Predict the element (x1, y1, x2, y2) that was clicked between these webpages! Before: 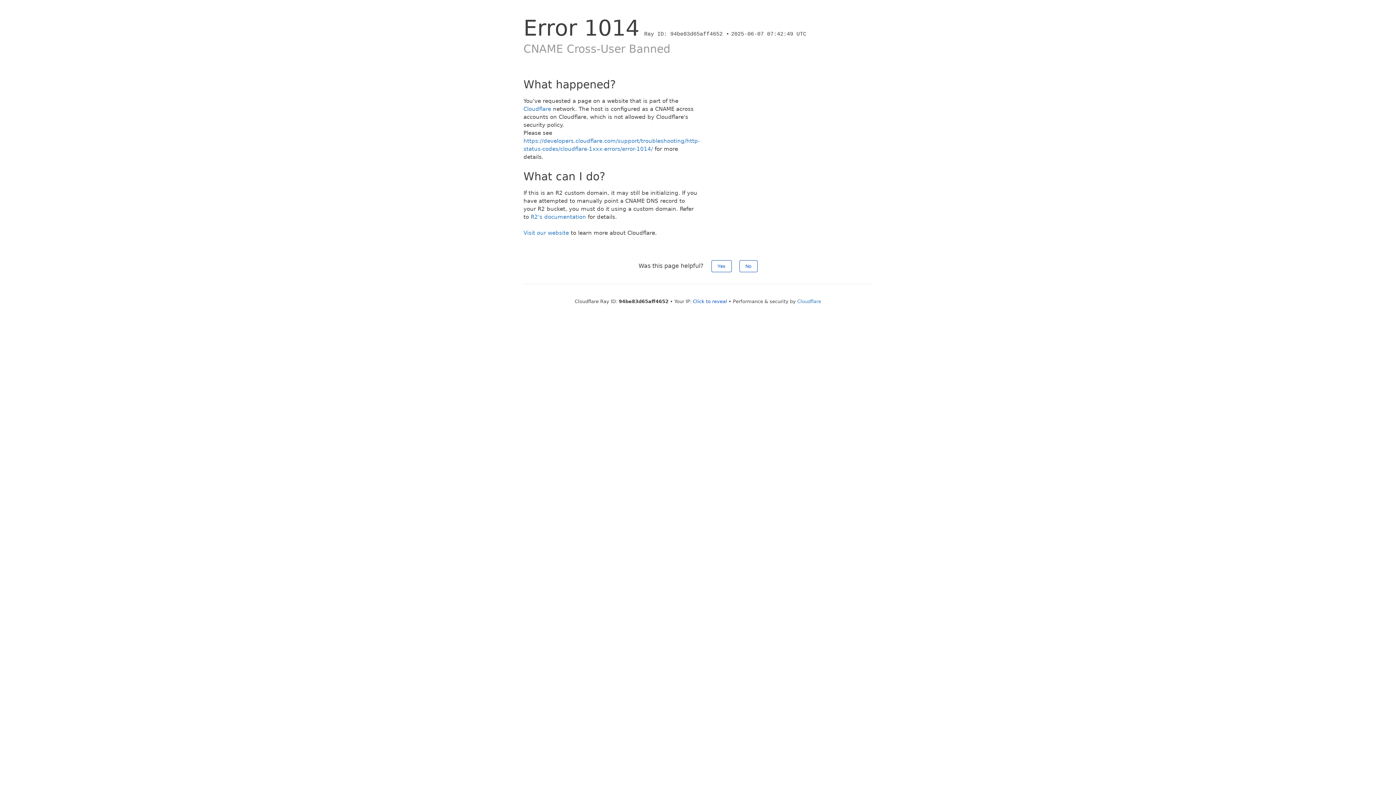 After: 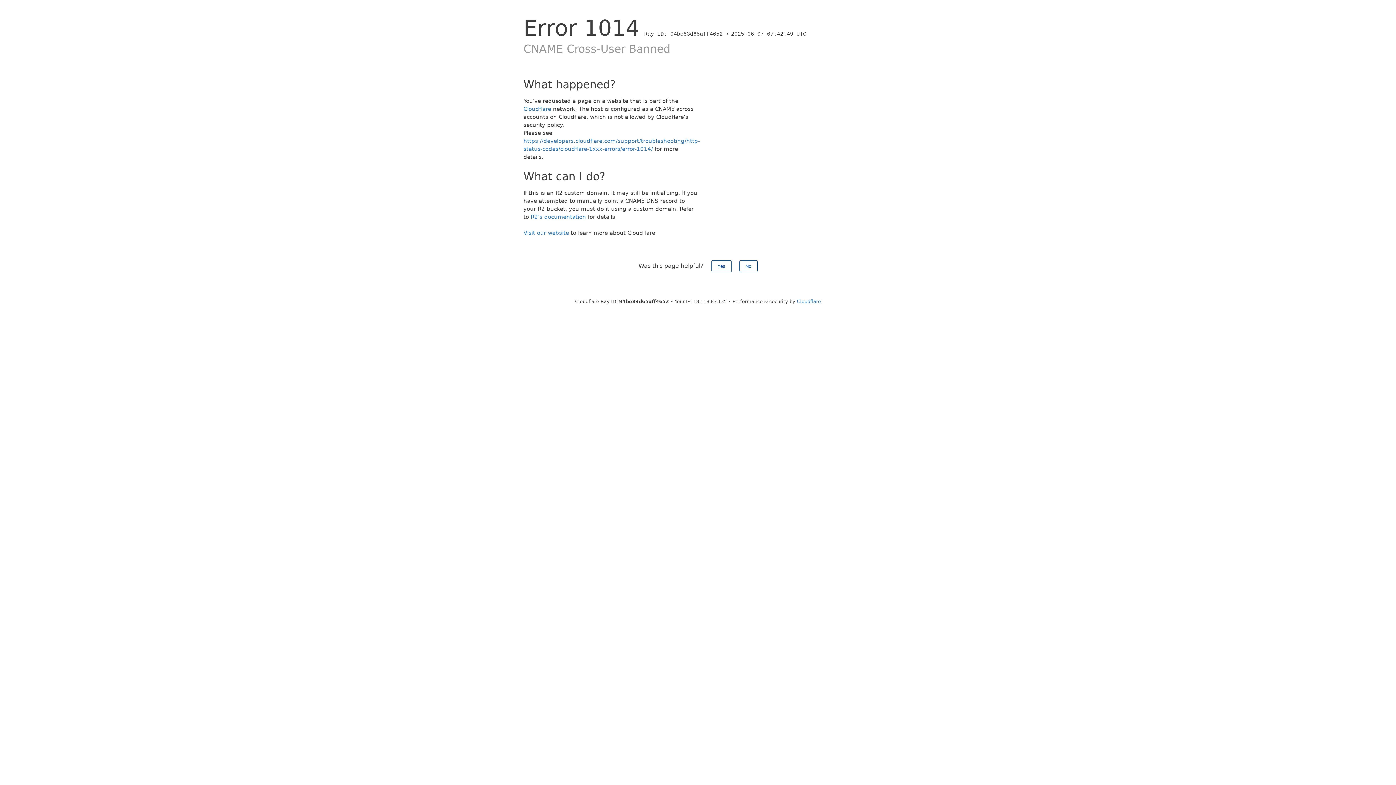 Action: label: Click to reveal bbox: (693, 298, 727, 304)